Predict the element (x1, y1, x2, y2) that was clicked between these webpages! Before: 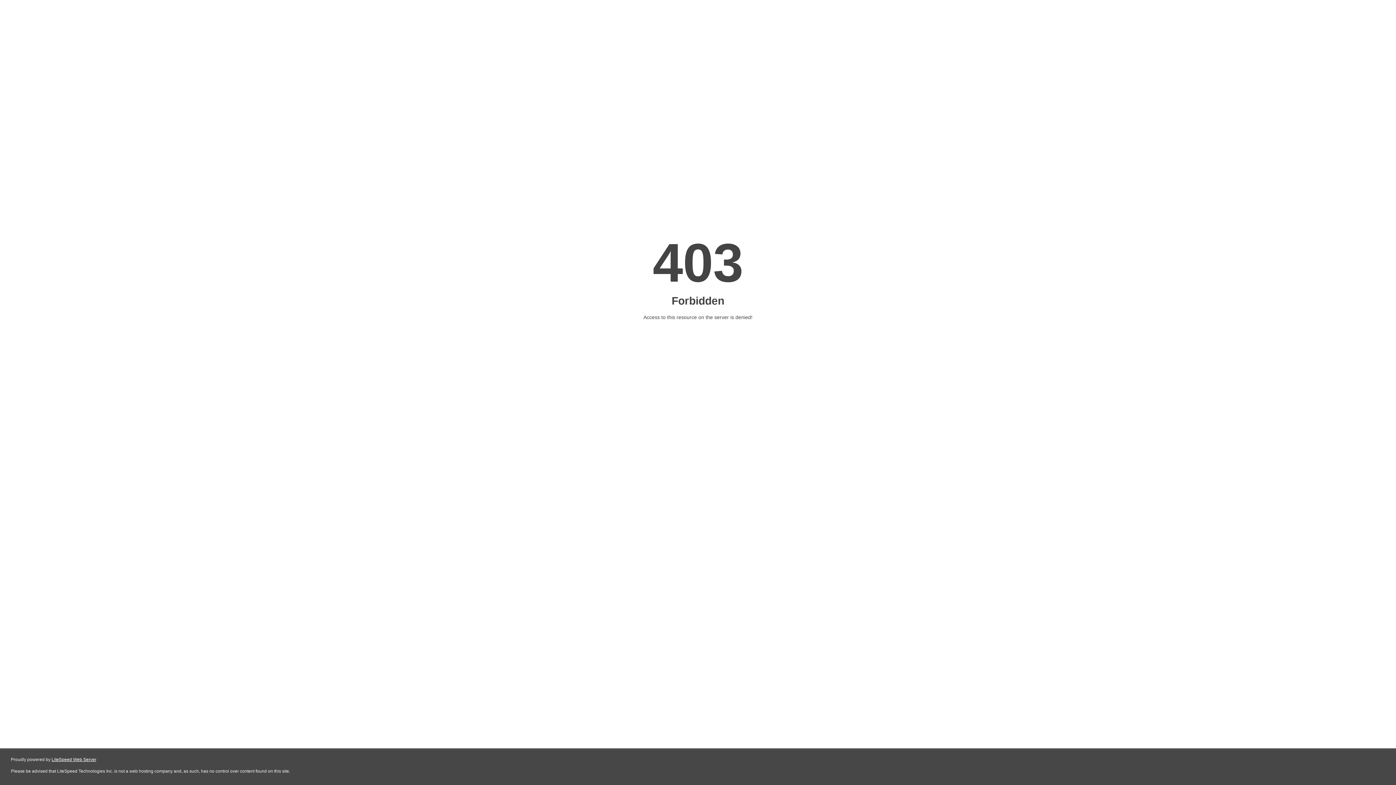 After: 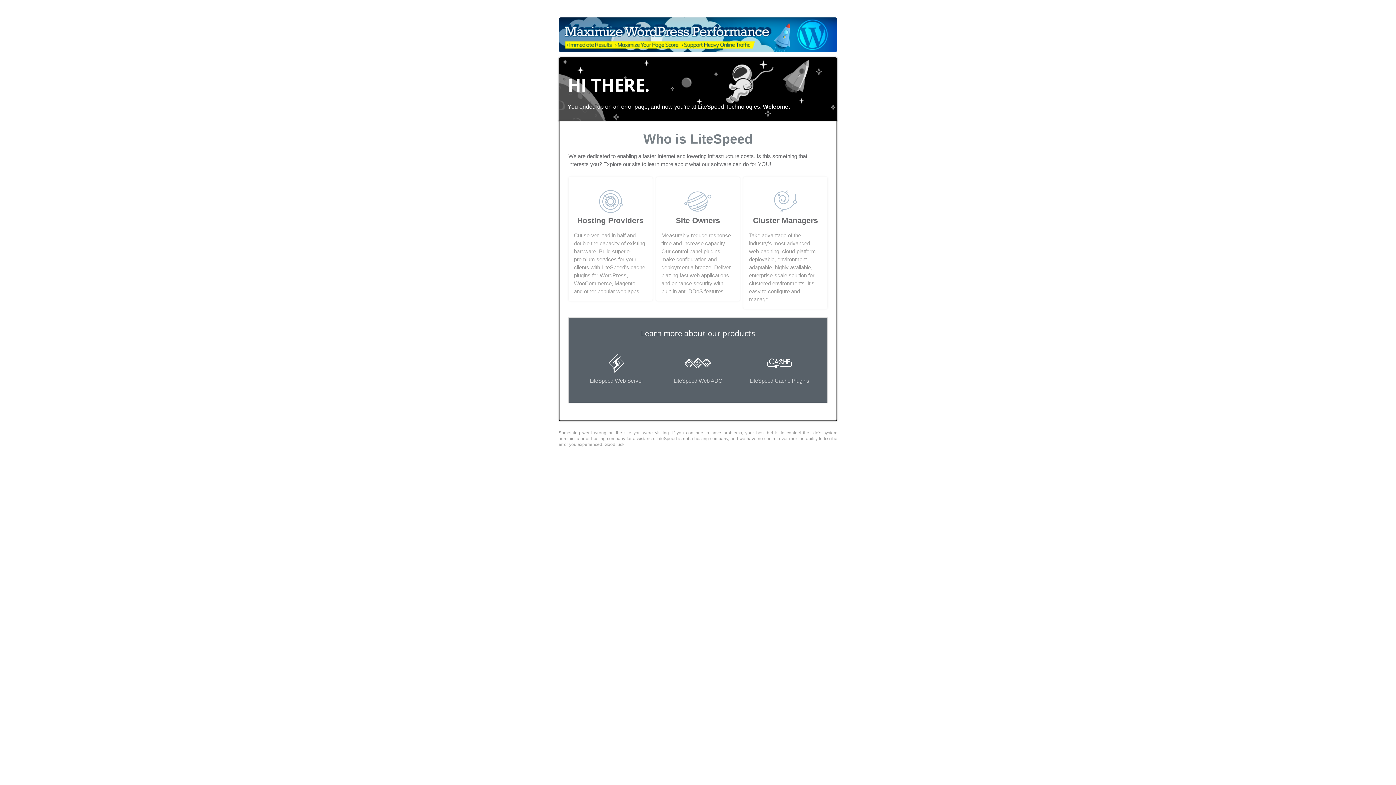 Action: label: LiteSpeed Web Server bbox: (51, 757, 96, 762)